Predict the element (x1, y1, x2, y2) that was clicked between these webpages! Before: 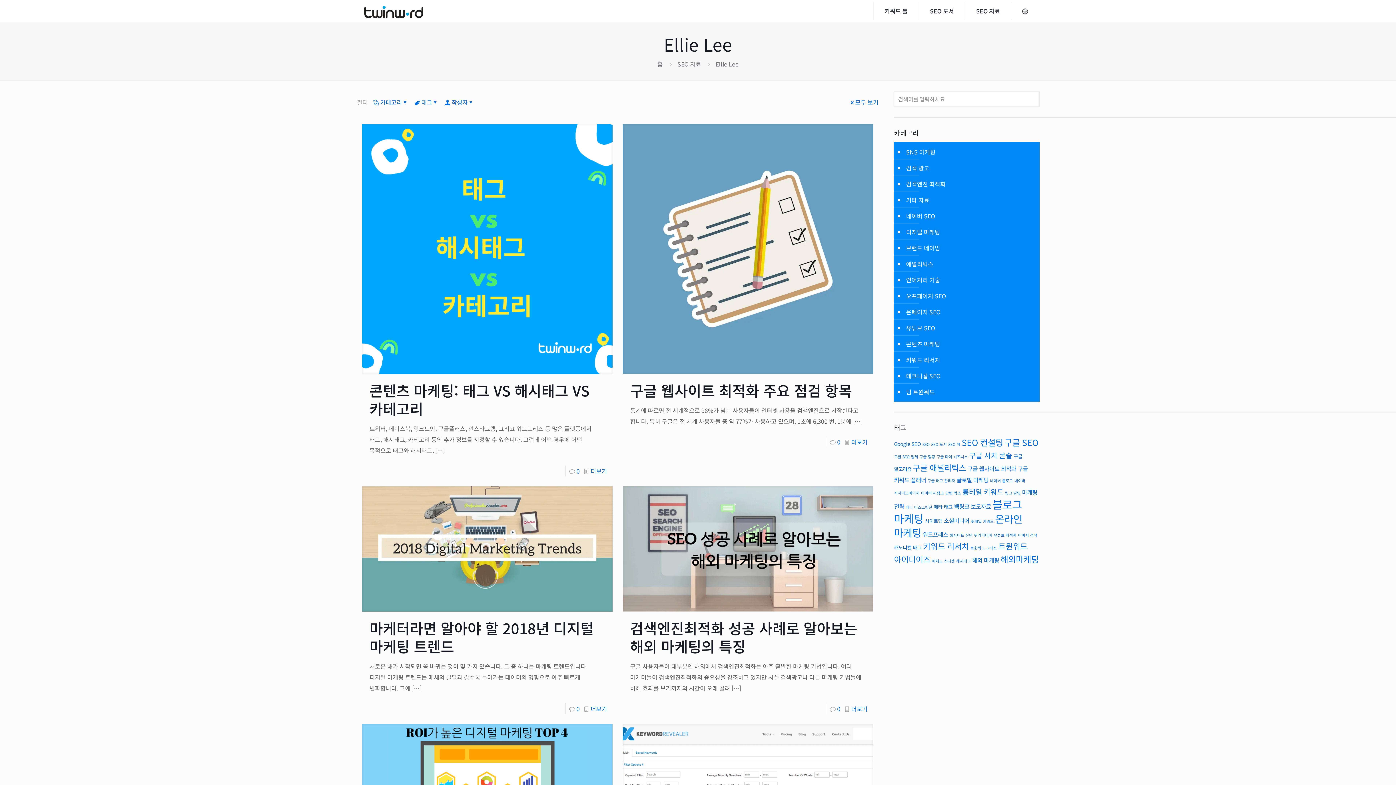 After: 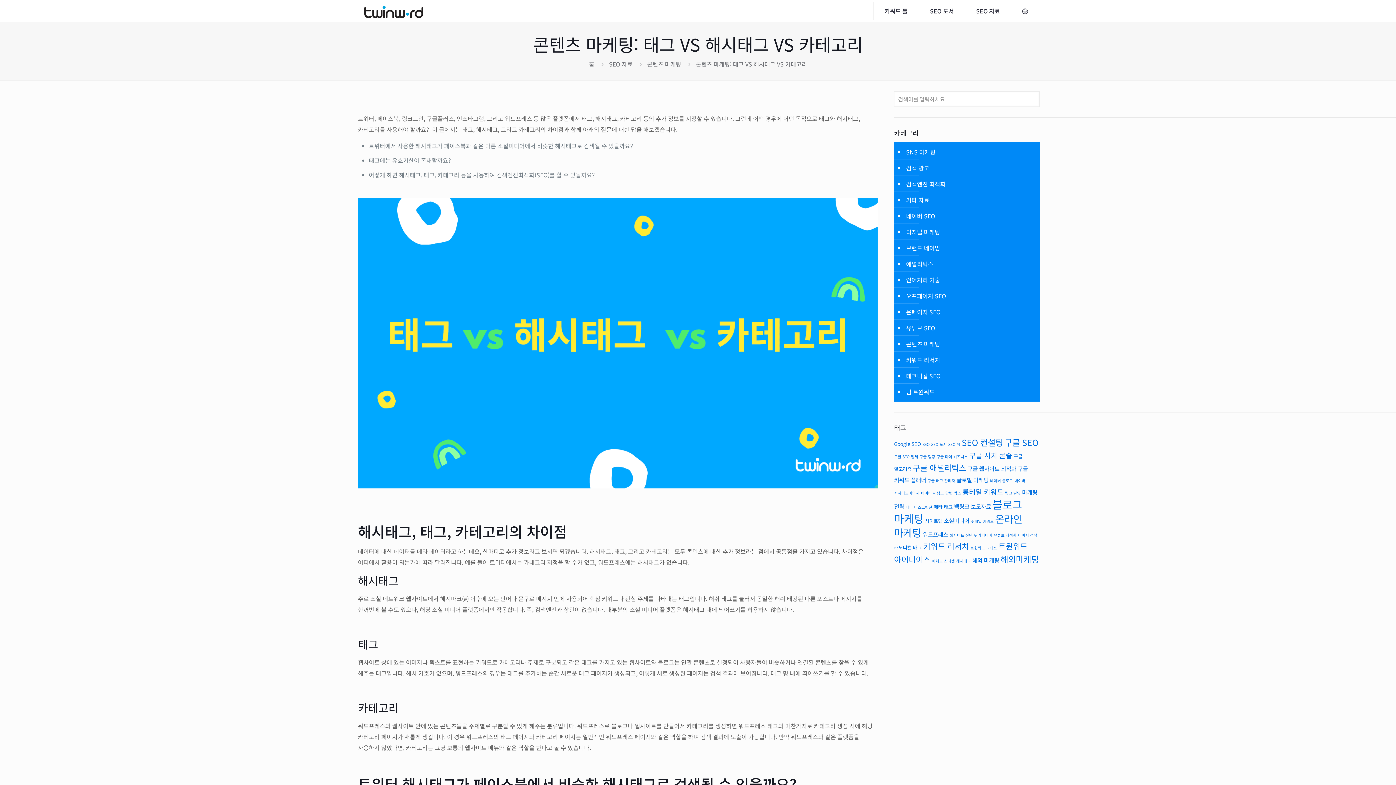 Action: bbox: (369, 380, 589, 419) label: 콘텐츠 마케팅: 태그 VS 해시태그 VS 카테고리